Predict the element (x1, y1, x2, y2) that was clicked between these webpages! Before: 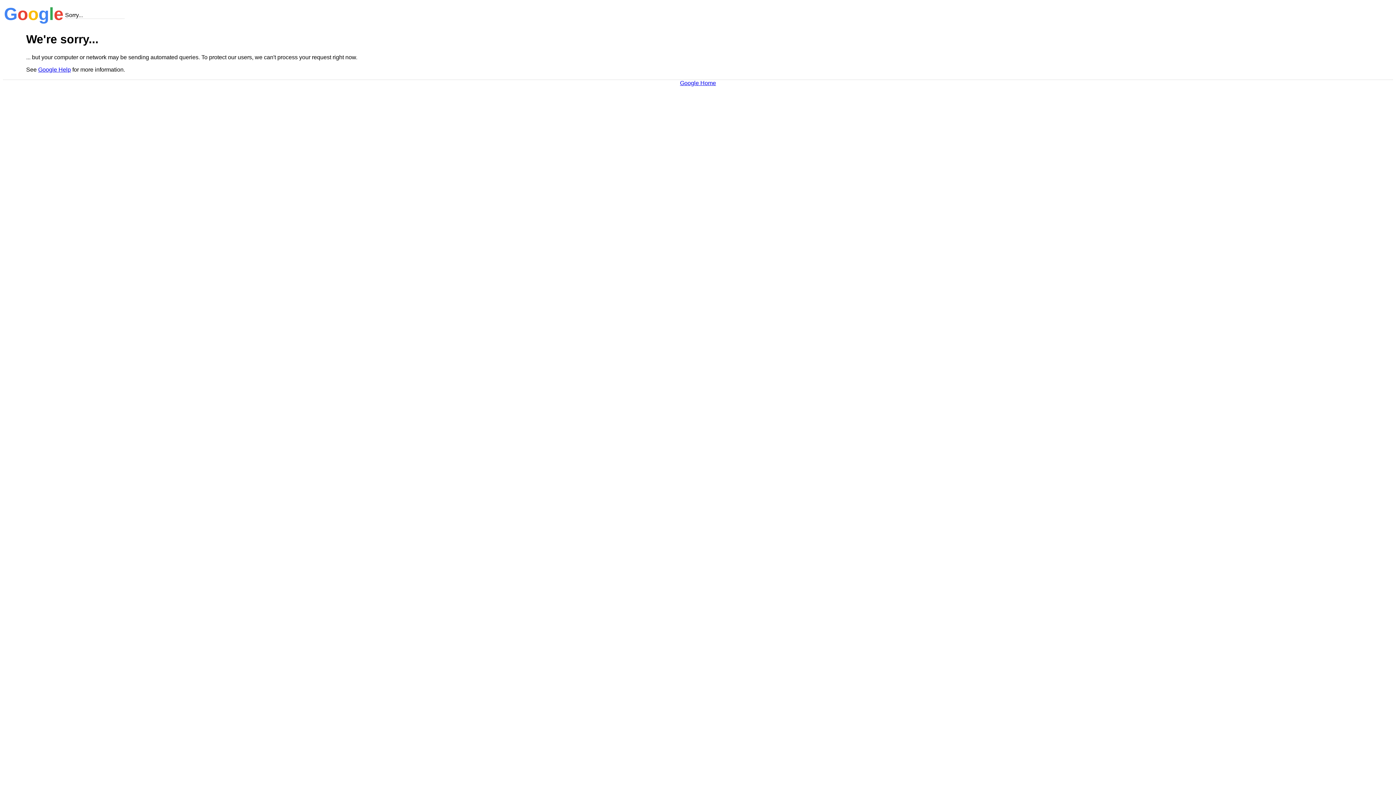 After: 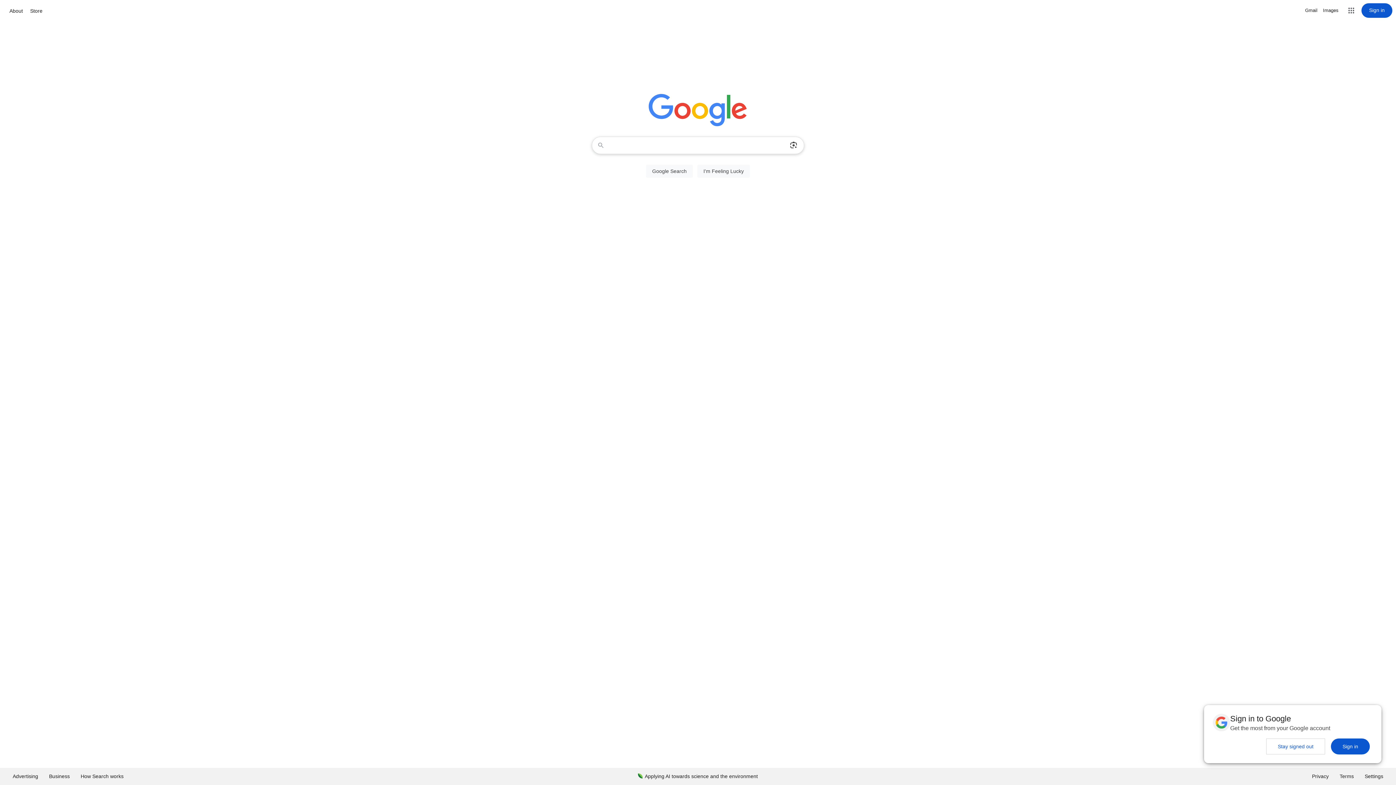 Action: label: Google Home bbox: (680, 79, 716, 86)